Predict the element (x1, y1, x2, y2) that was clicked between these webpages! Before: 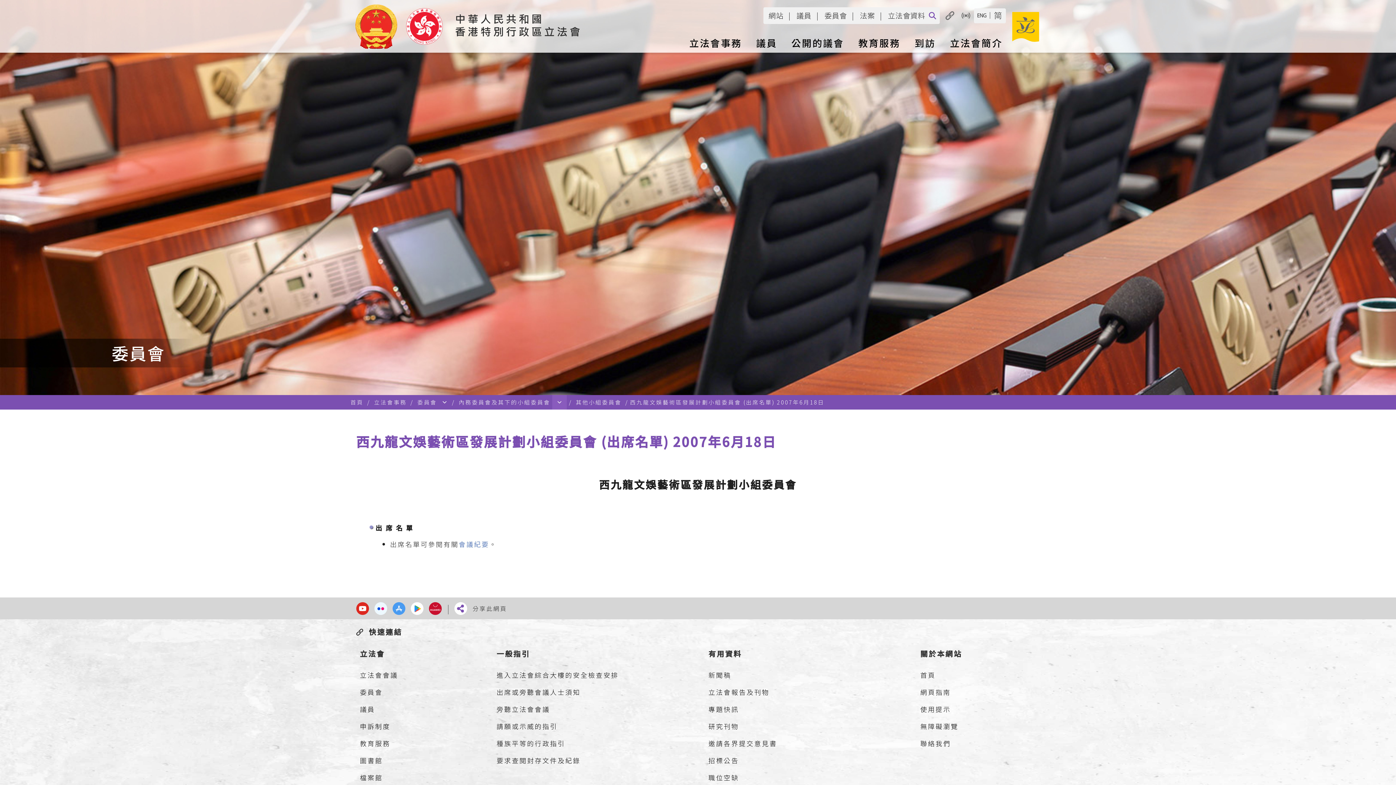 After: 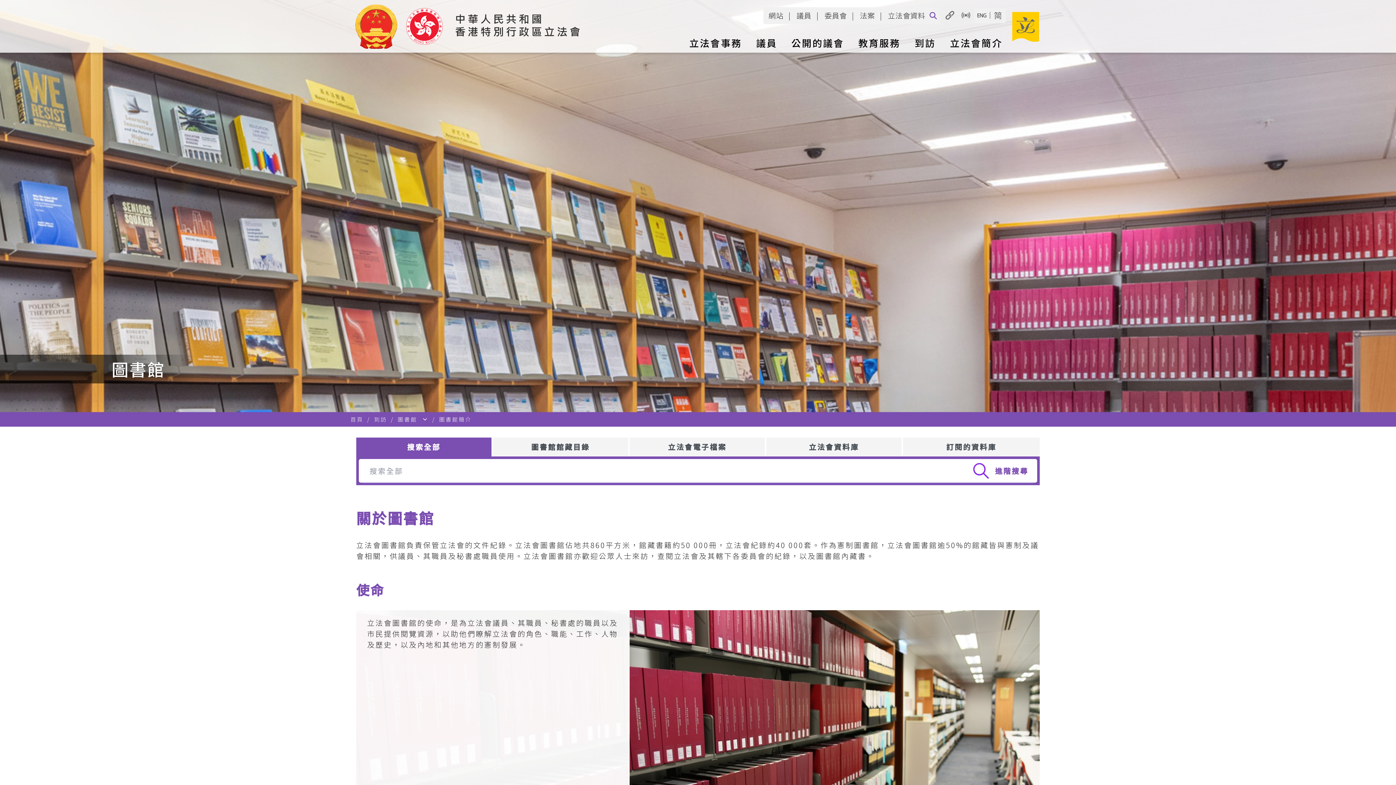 Action: label: 圖書館 bbox: (356, 397, 478, 414)